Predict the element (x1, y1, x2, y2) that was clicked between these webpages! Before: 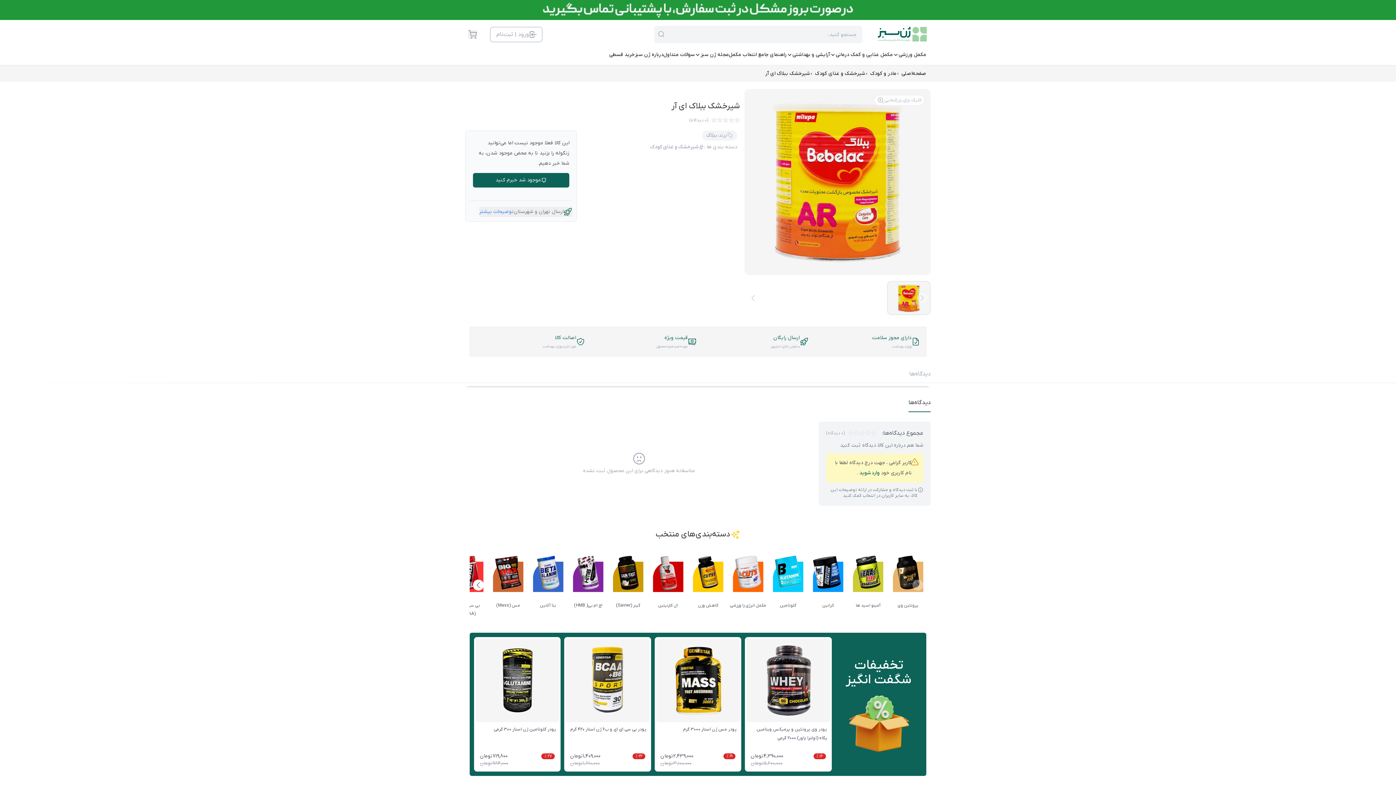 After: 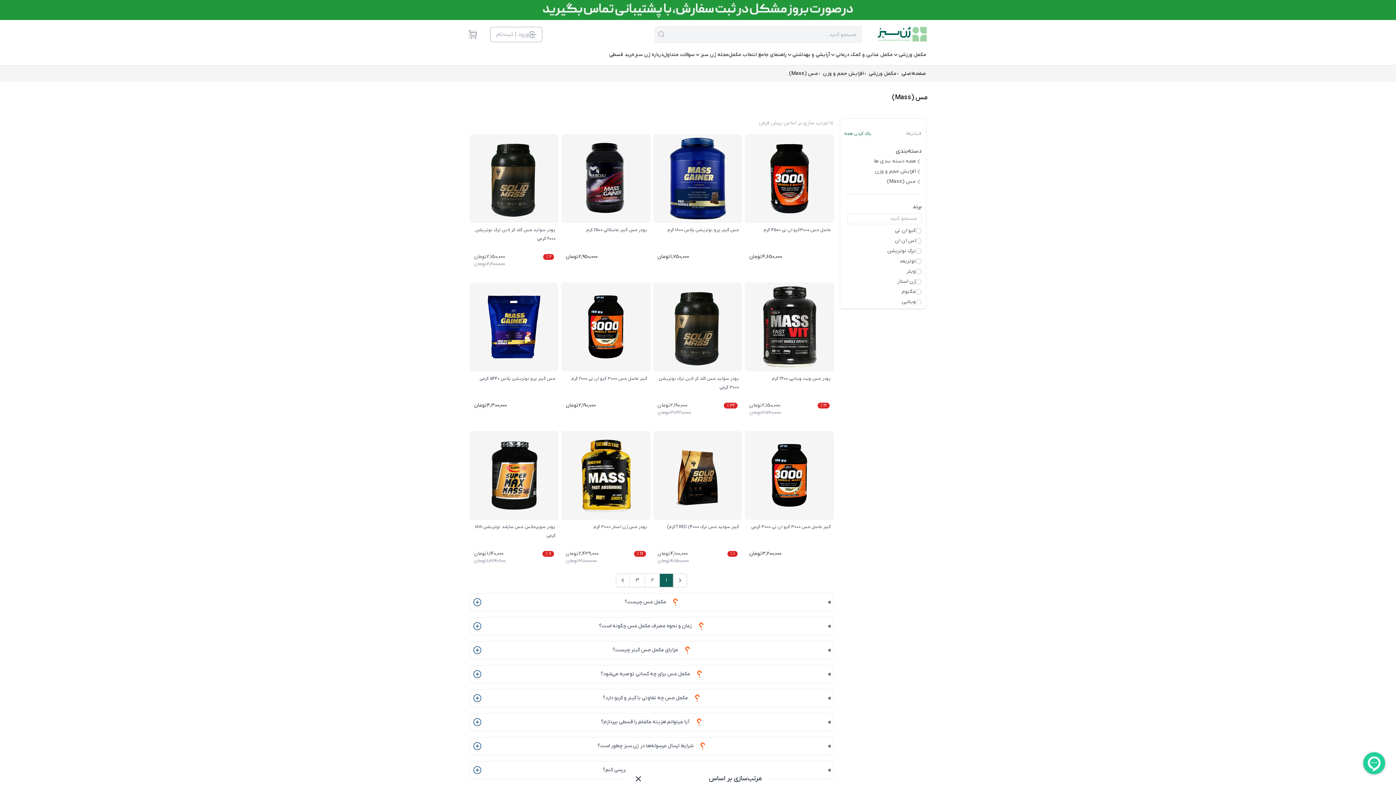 Action: bbox: (490, 552, 526, 610) label: 11 / 25